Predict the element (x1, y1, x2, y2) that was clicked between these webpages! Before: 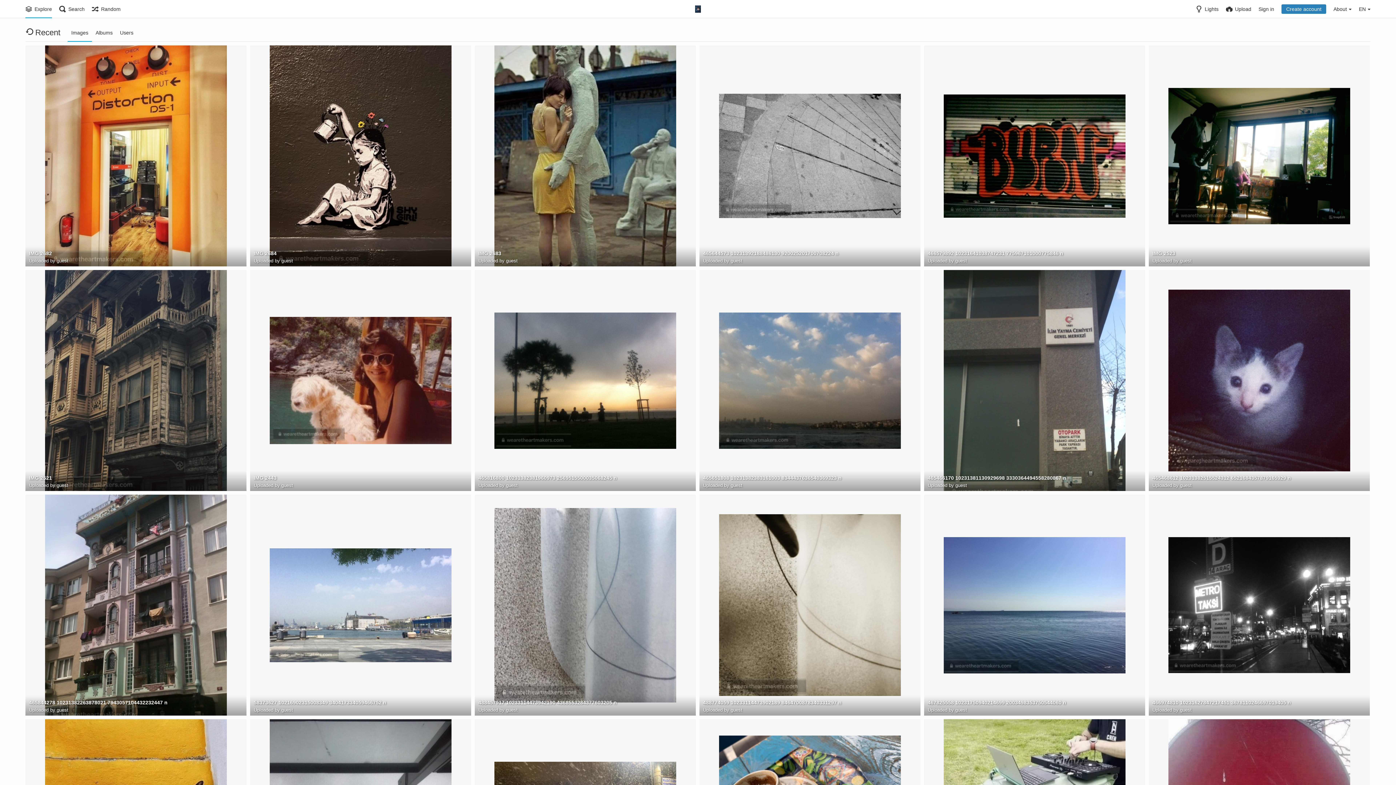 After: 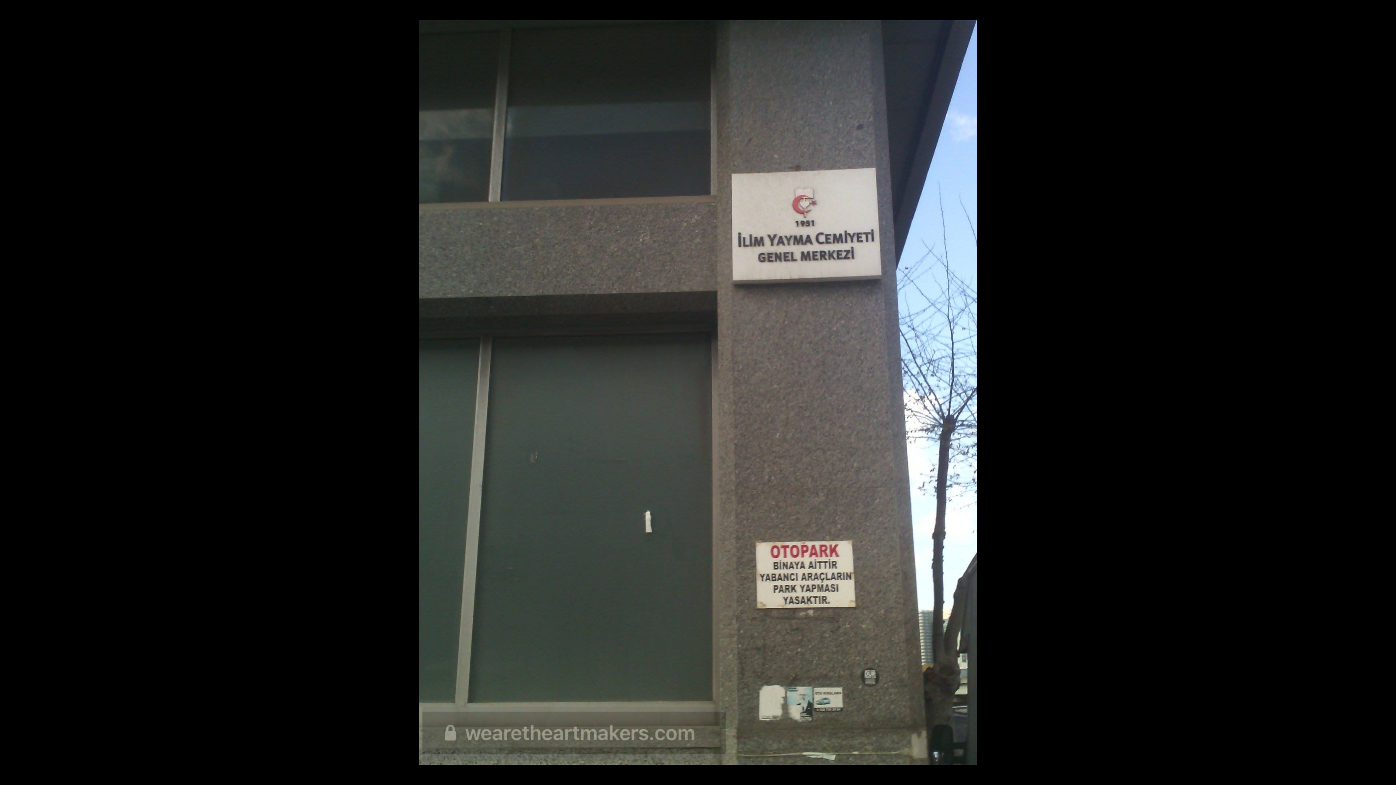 Action: bbox: (944, 259, 1125, 502)